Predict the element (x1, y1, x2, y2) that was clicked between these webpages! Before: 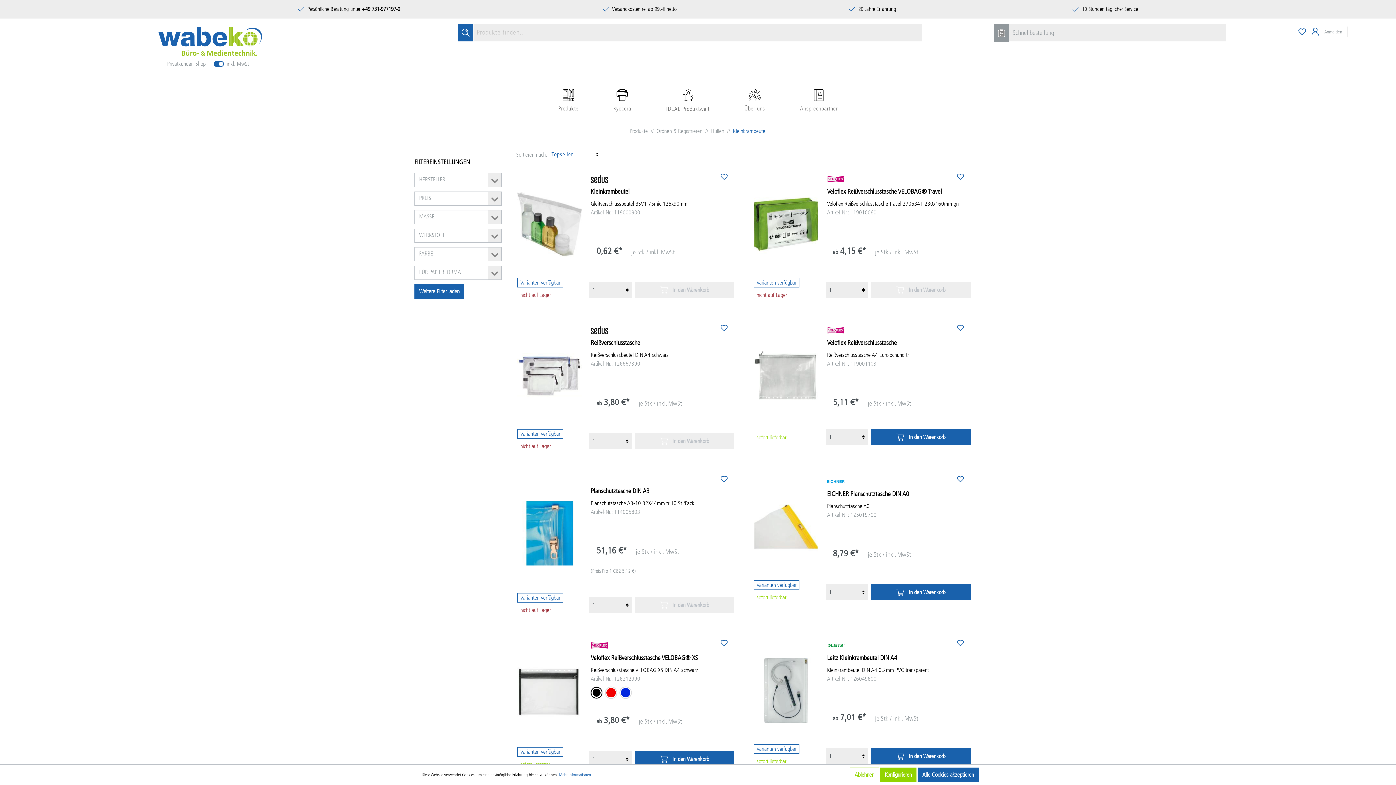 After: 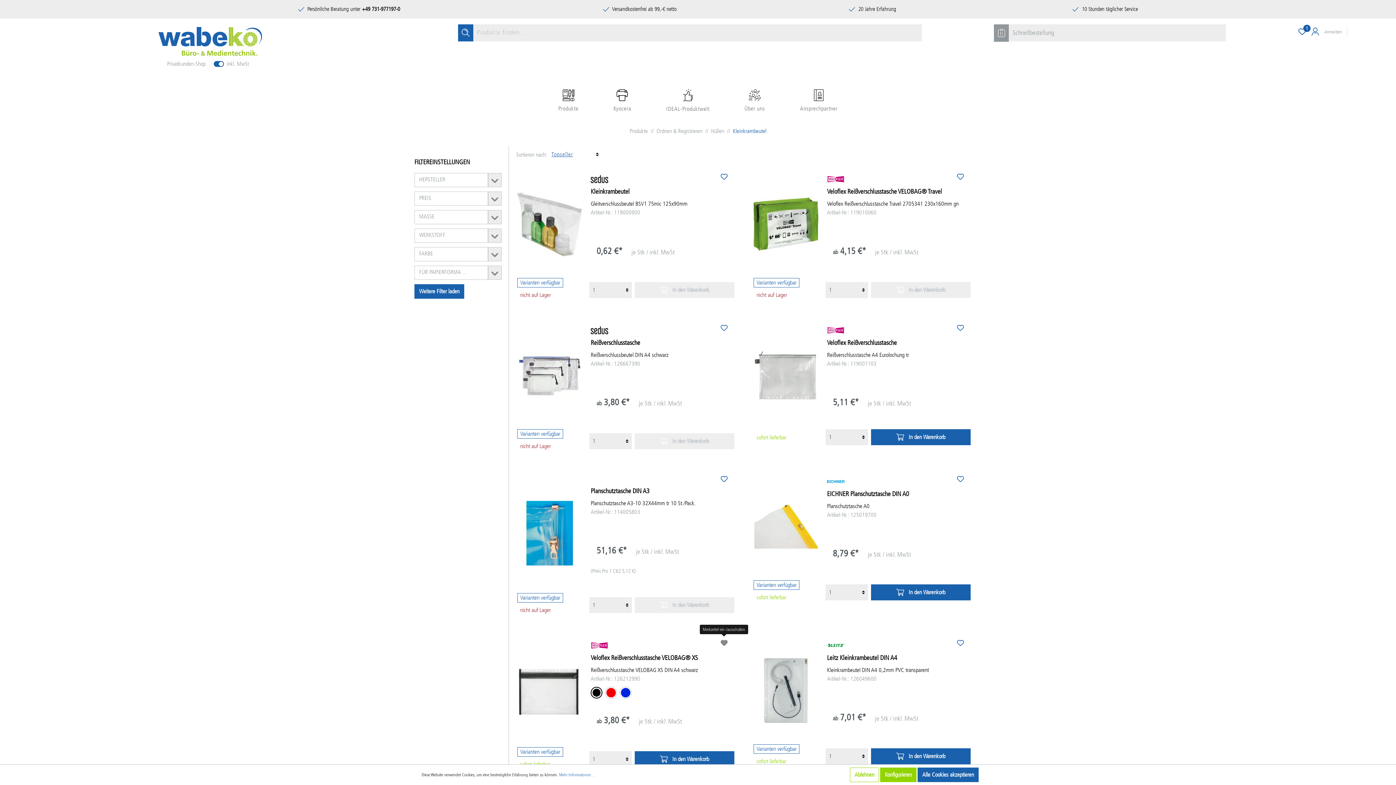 Action: bbox: (717, 637, 731, 651) label: Add to Wishlist